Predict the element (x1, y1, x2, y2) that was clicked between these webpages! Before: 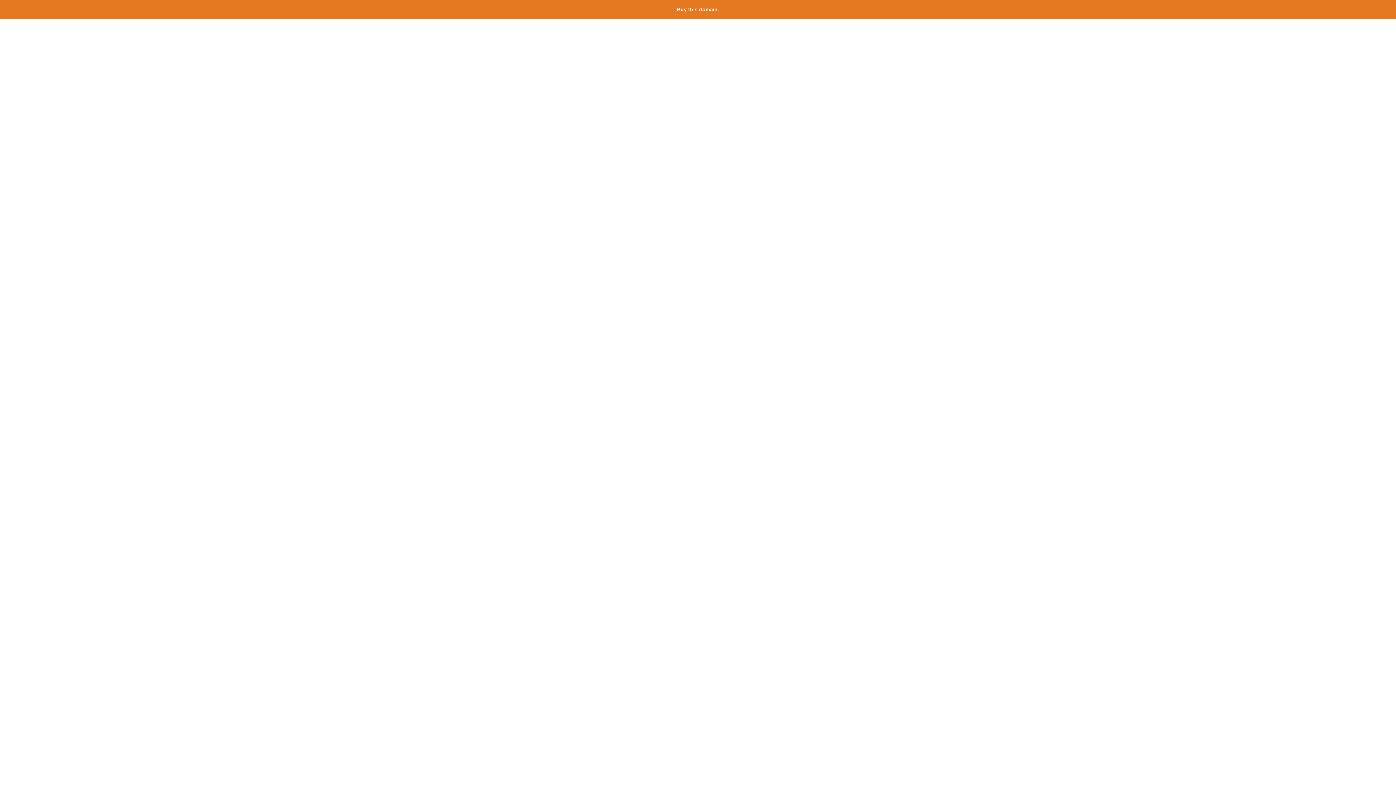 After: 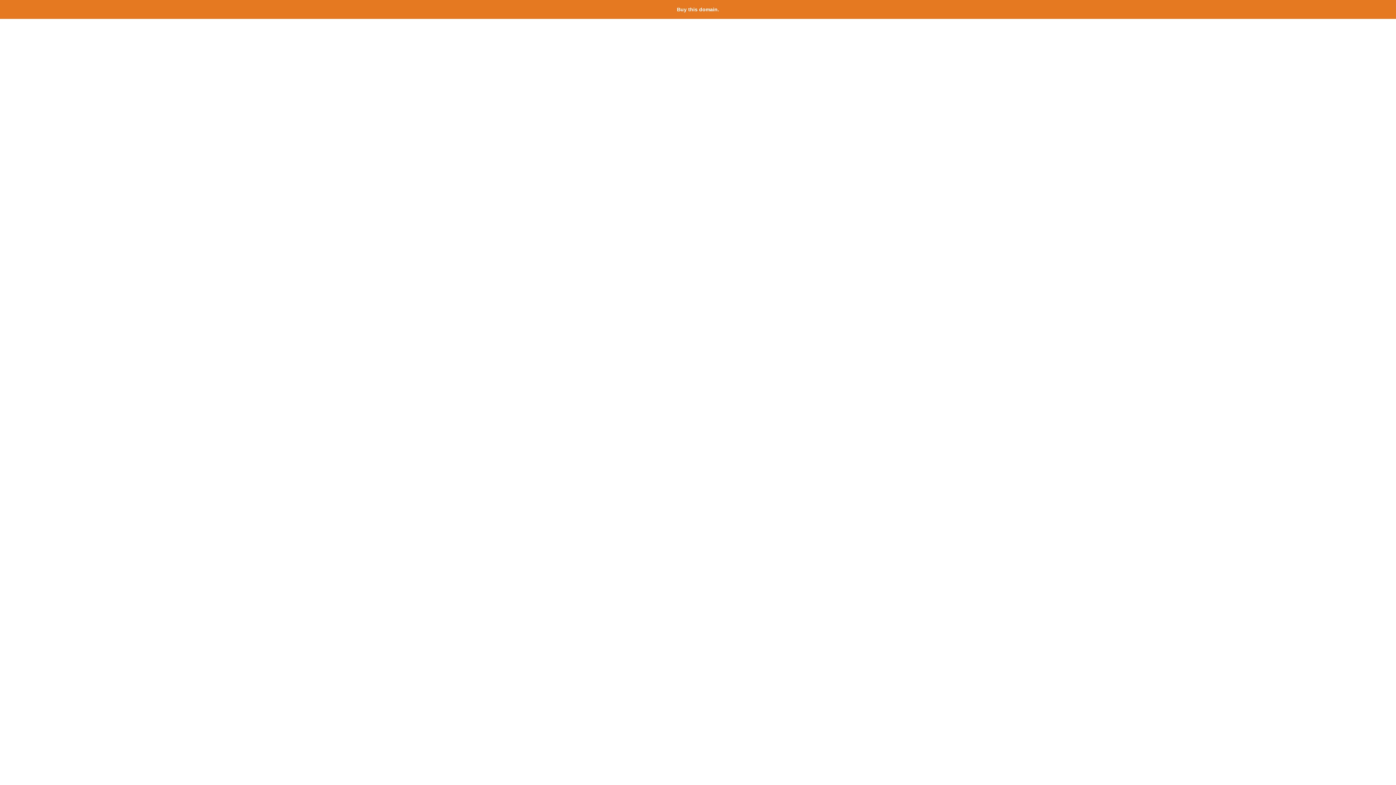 Action: bbox: (677, 6, 719, 12) label: Buy this domain.